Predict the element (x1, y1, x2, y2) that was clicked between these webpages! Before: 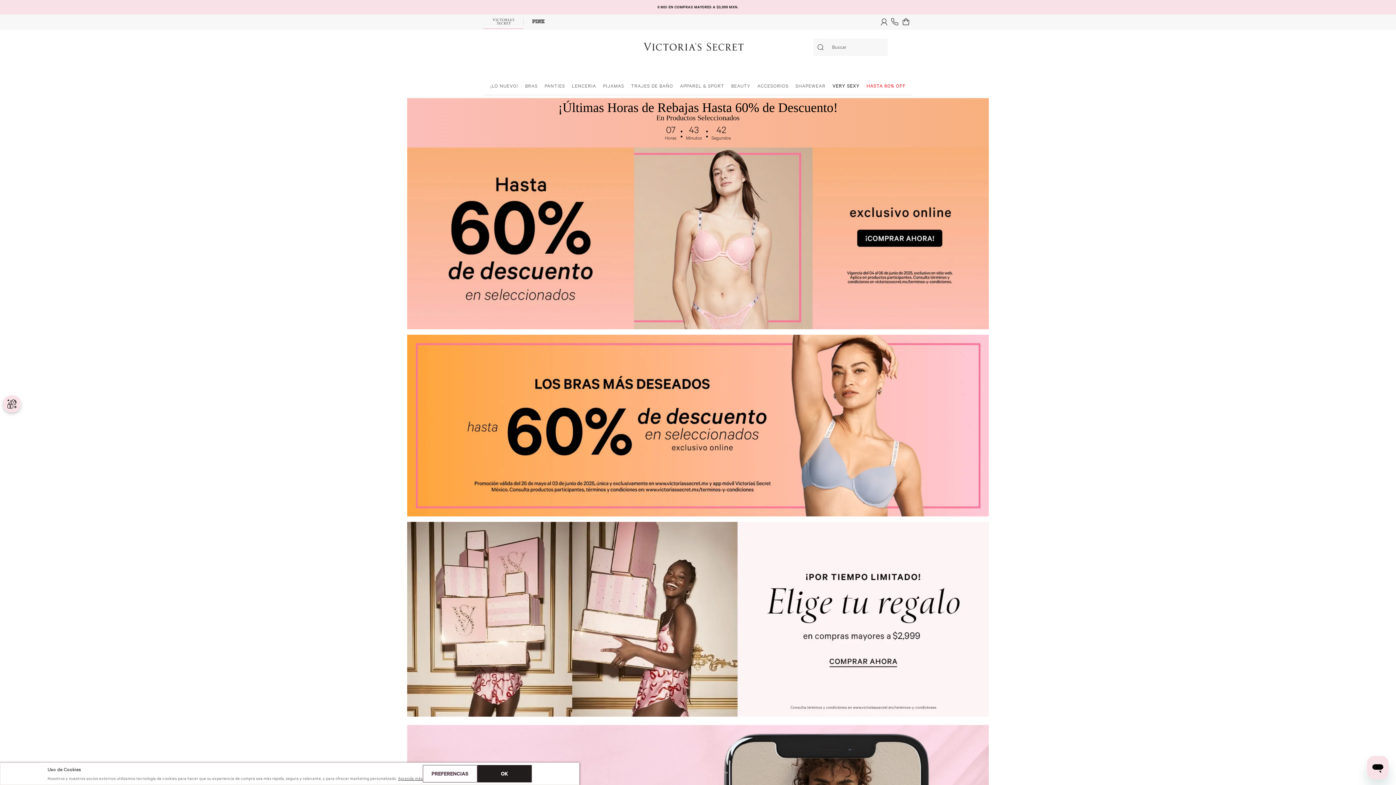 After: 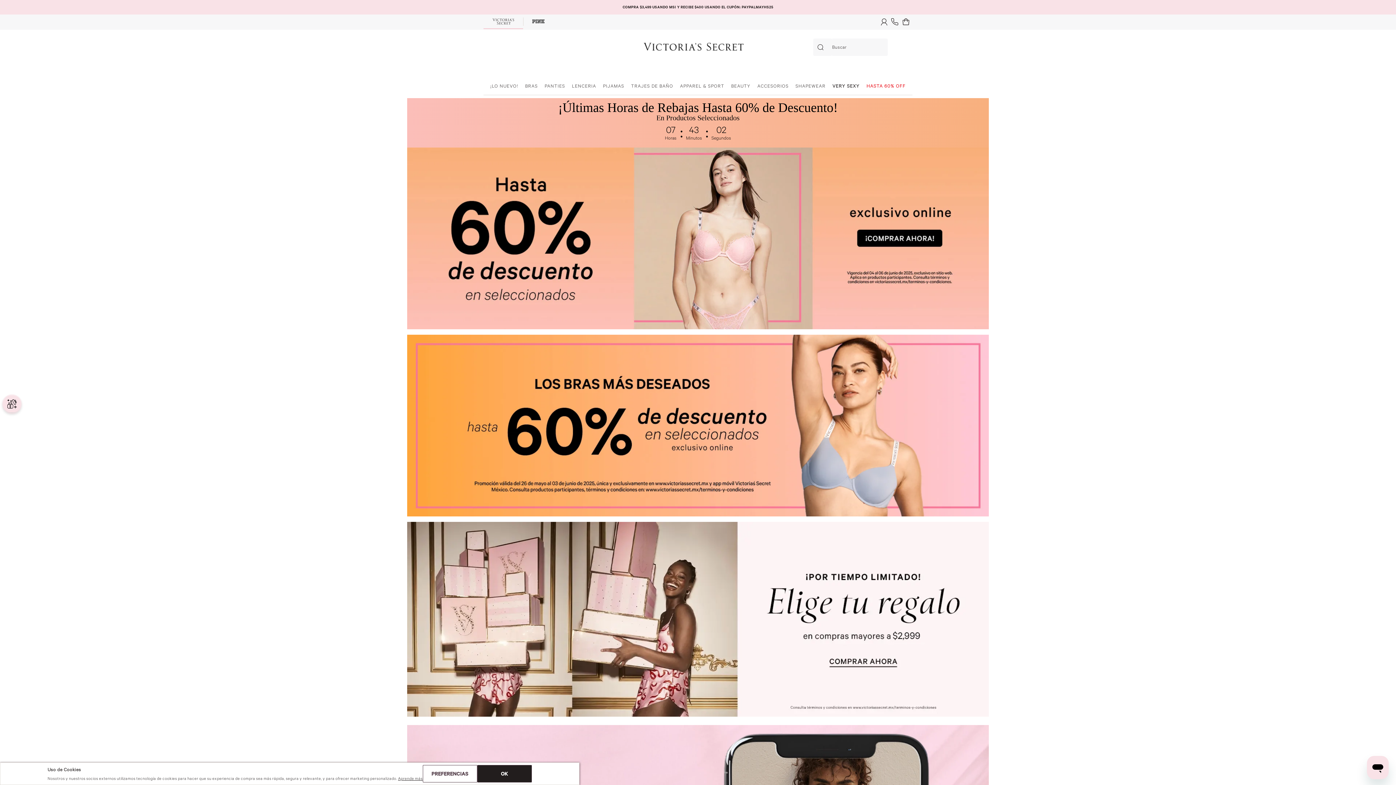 Action: bbox: (582, 42, 805, 52)